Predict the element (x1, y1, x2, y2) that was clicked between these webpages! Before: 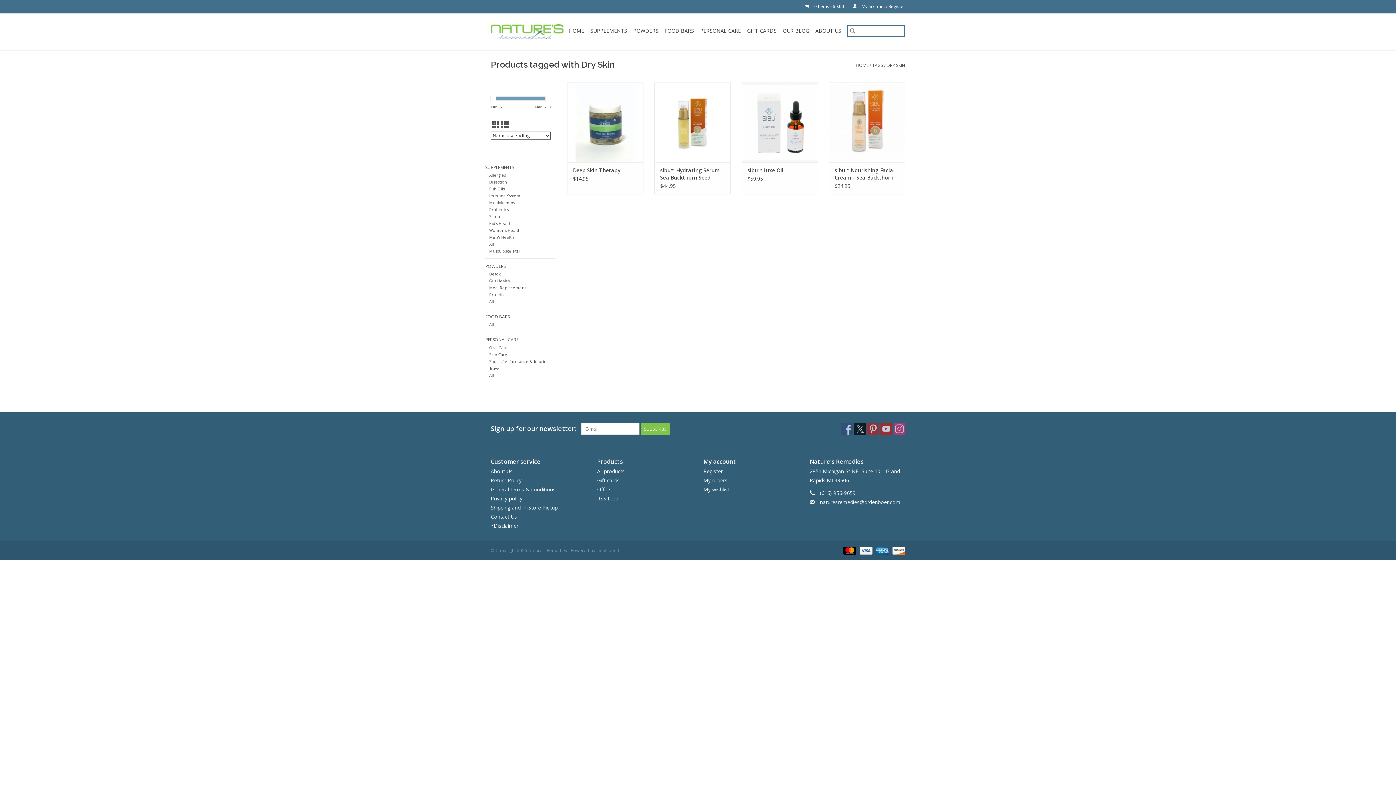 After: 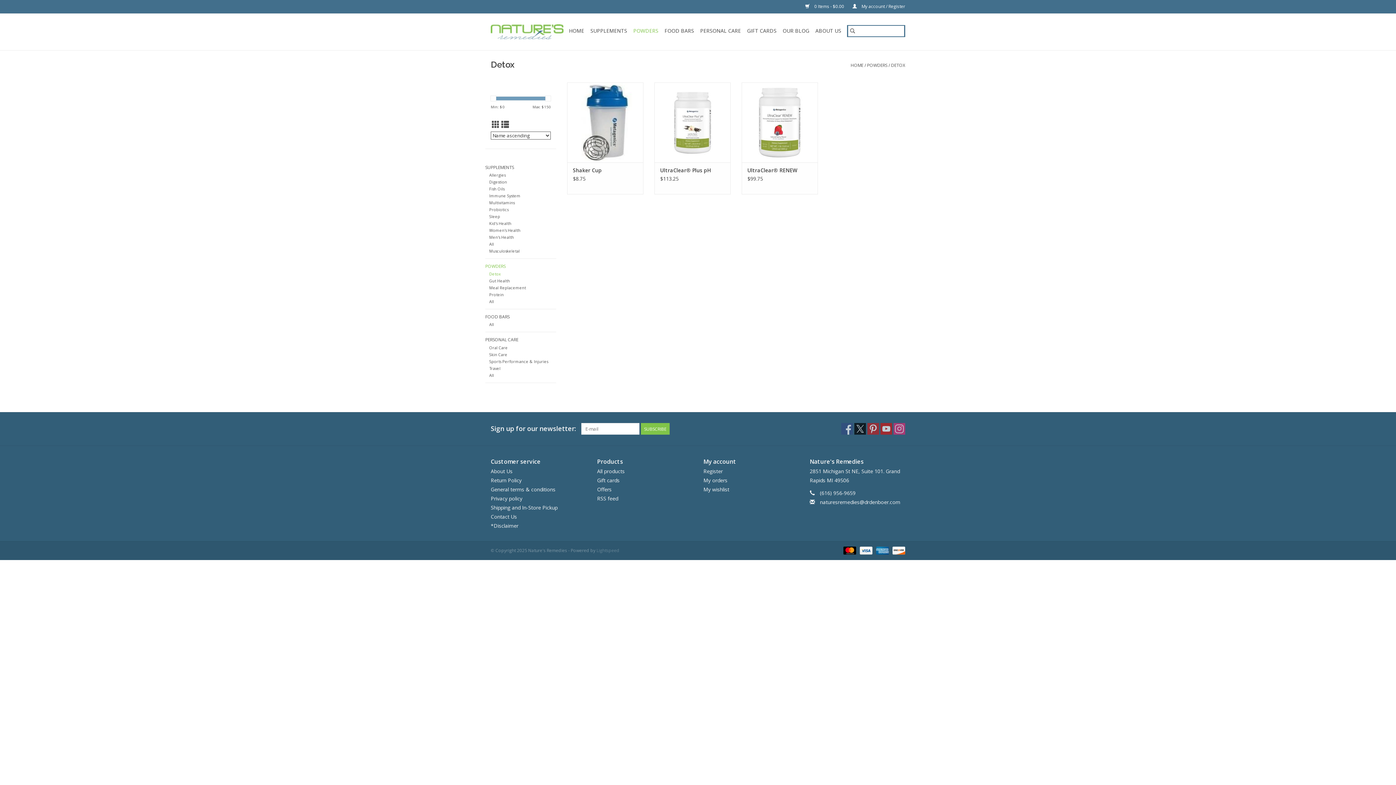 Action: label: Detox bbox: (489, 271, 501, 276)